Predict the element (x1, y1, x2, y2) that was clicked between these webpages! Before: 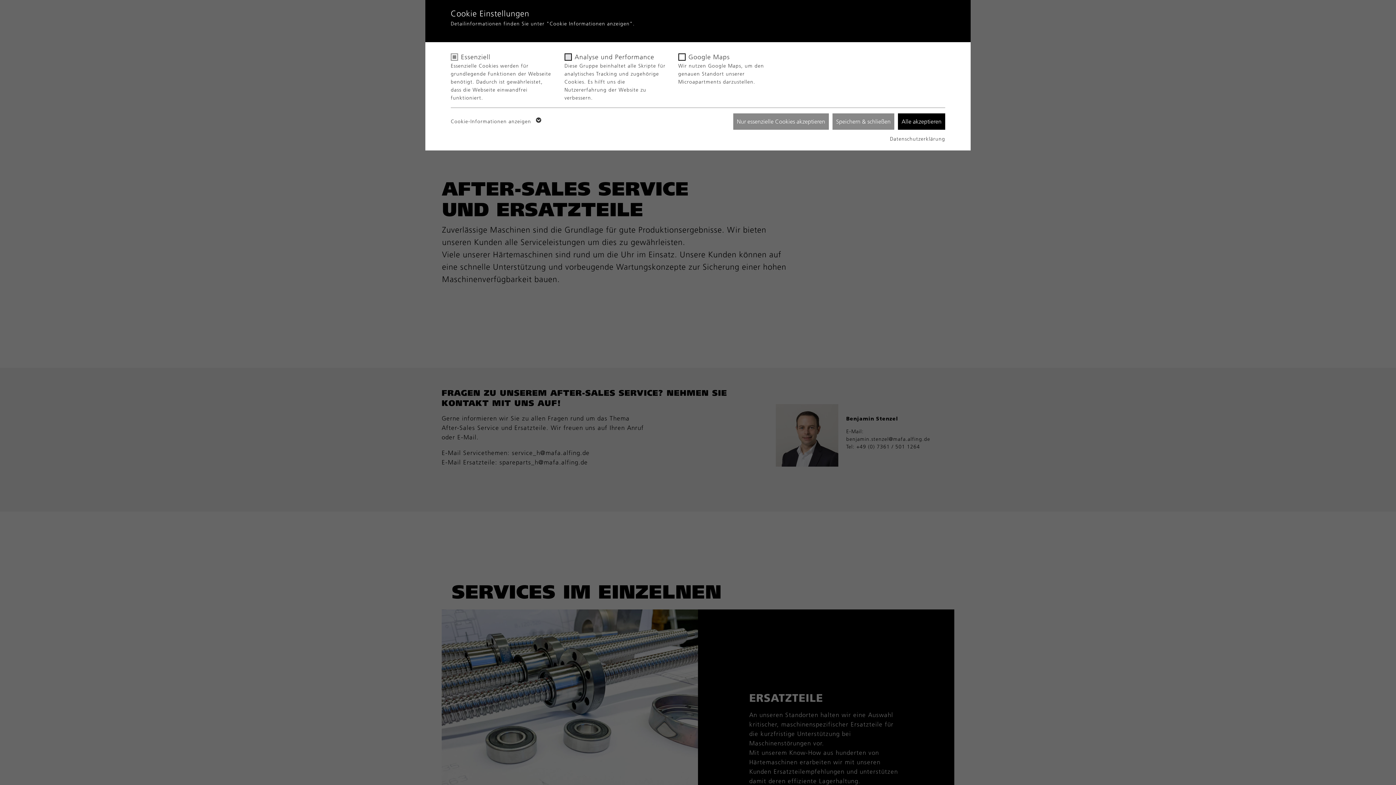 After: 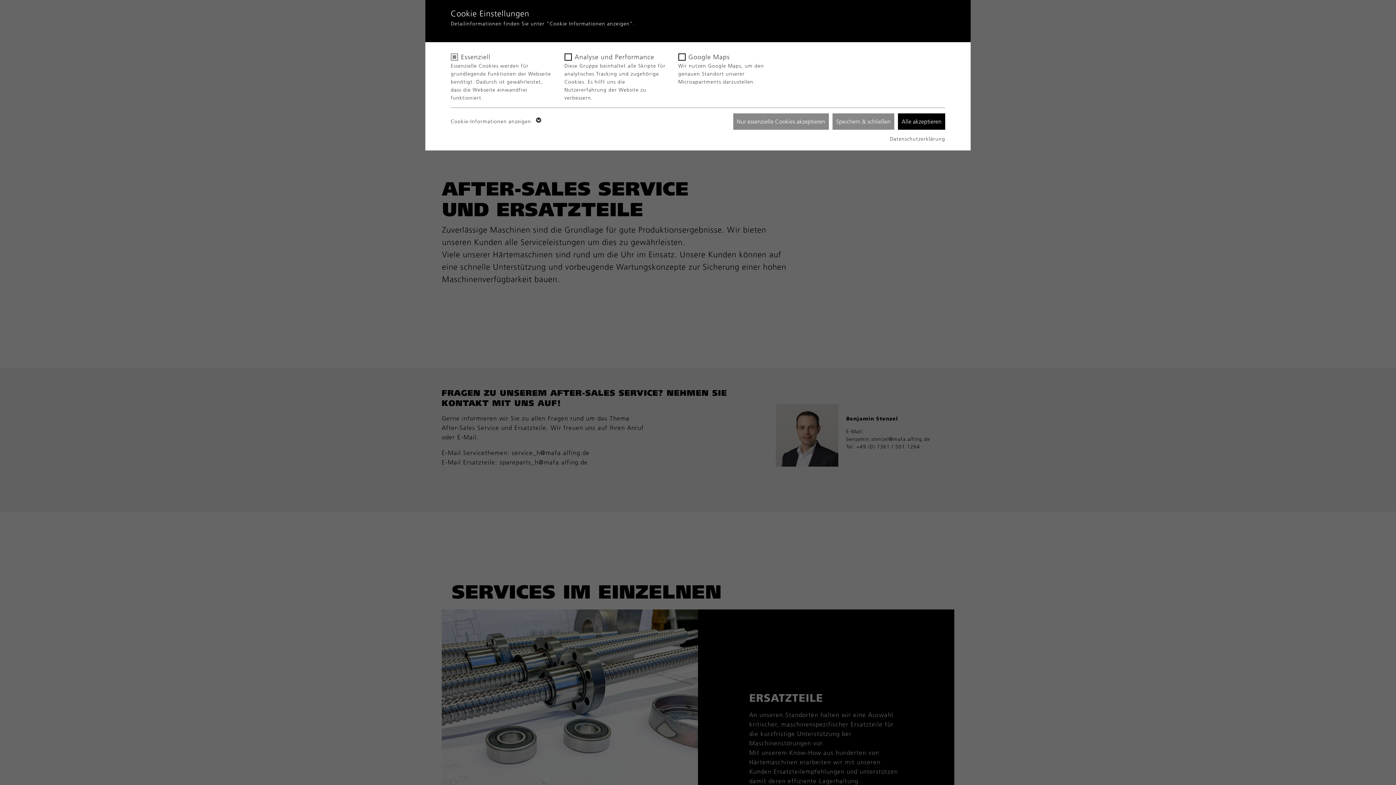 Action: label: Datenschutzerklärung bbox: (890, 136, 945, 142)